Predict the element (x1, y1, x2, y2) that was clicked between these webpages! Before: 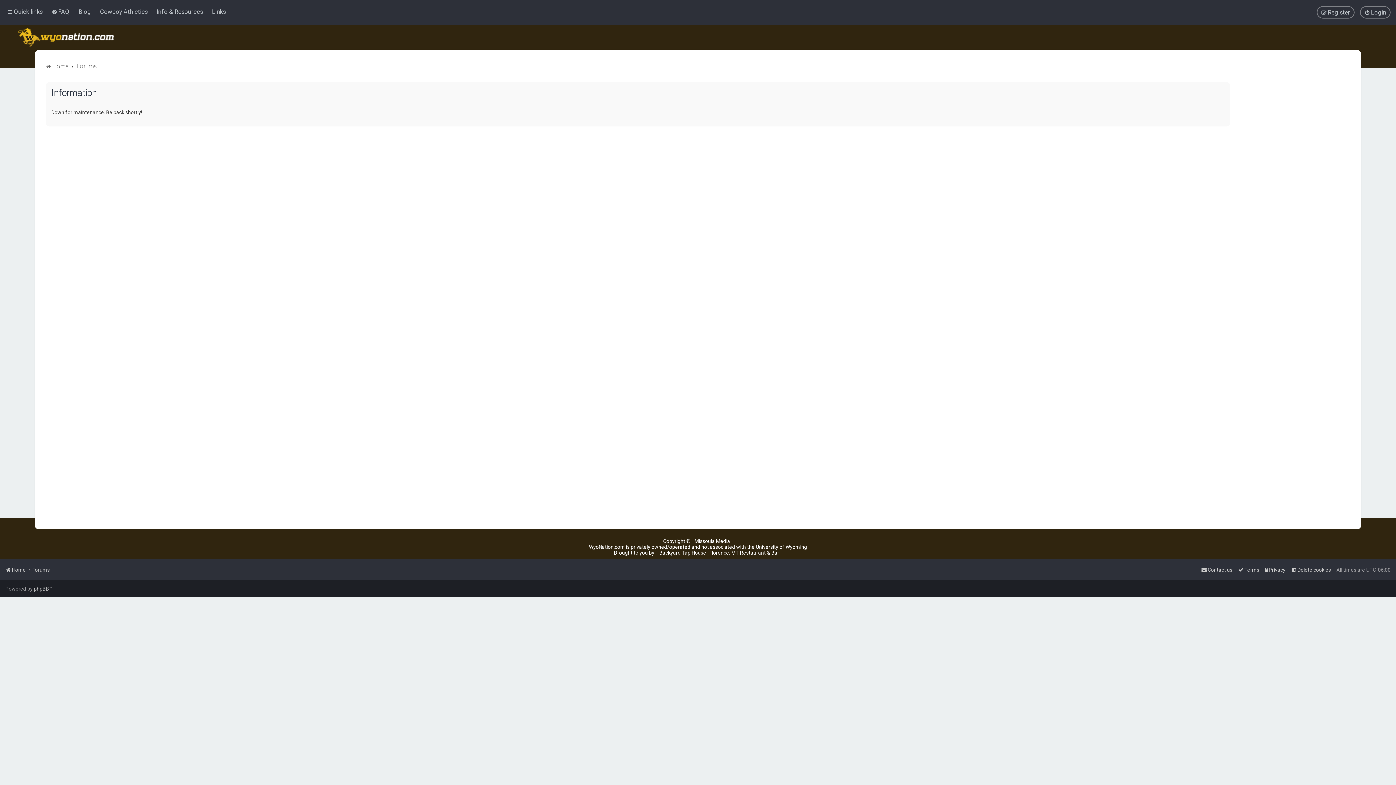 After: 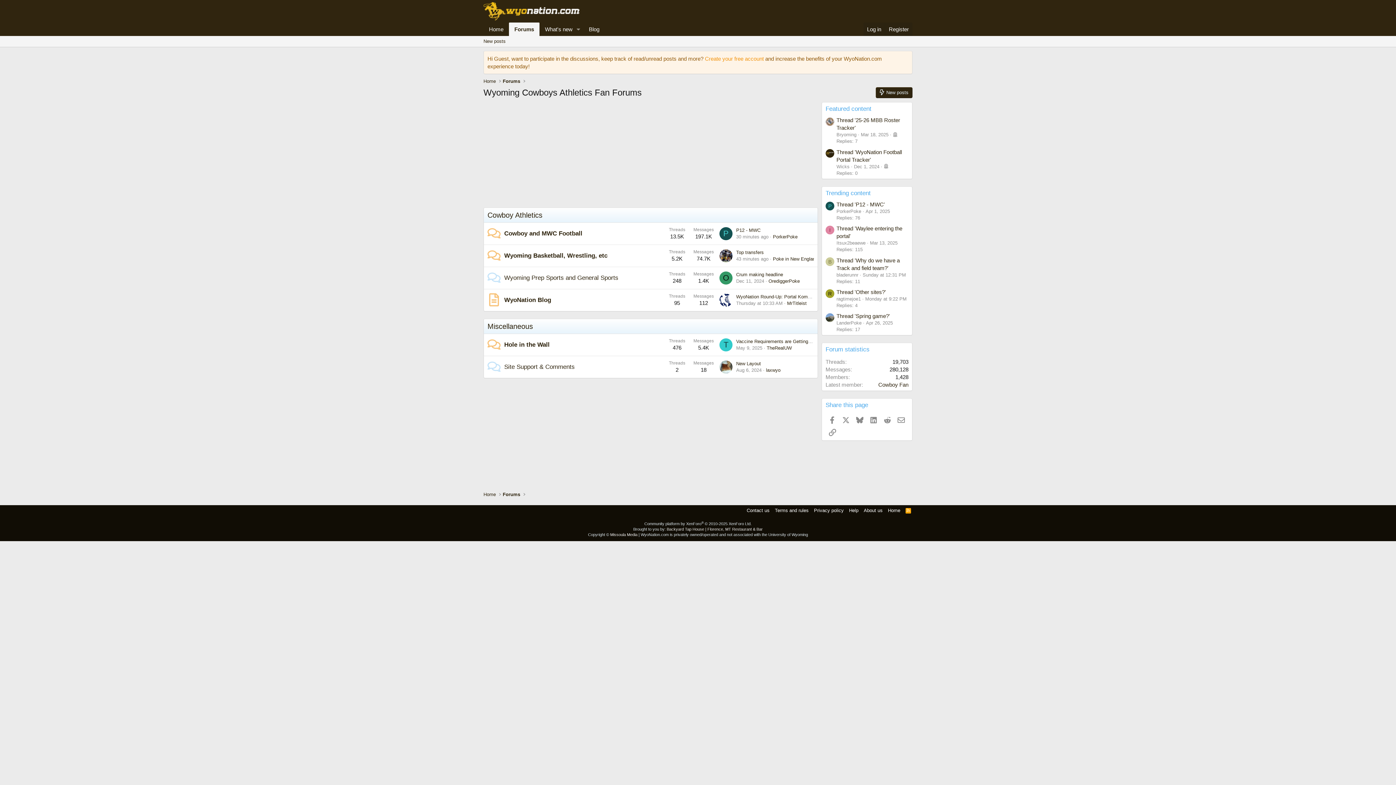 Action: label: Forums bbox: (76, 61, 96, 71)